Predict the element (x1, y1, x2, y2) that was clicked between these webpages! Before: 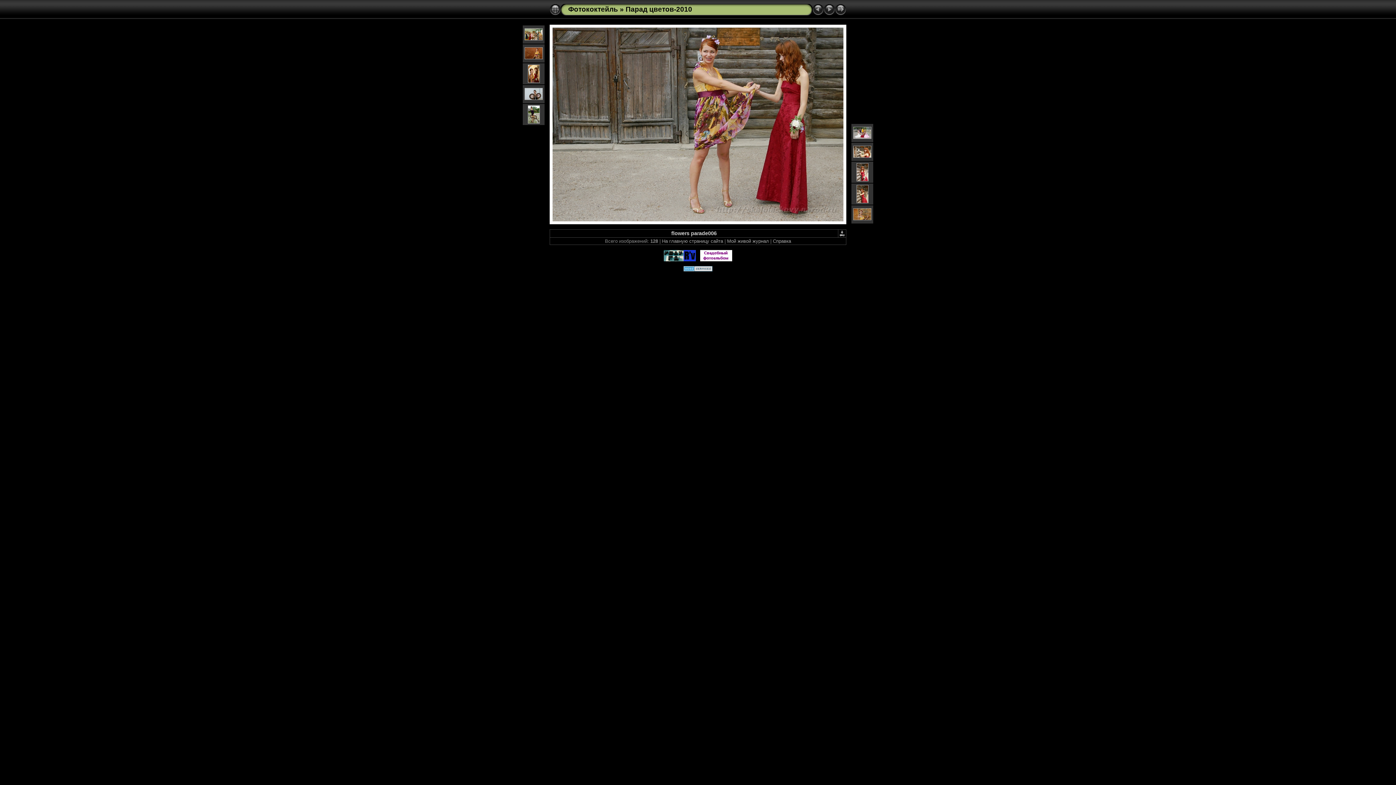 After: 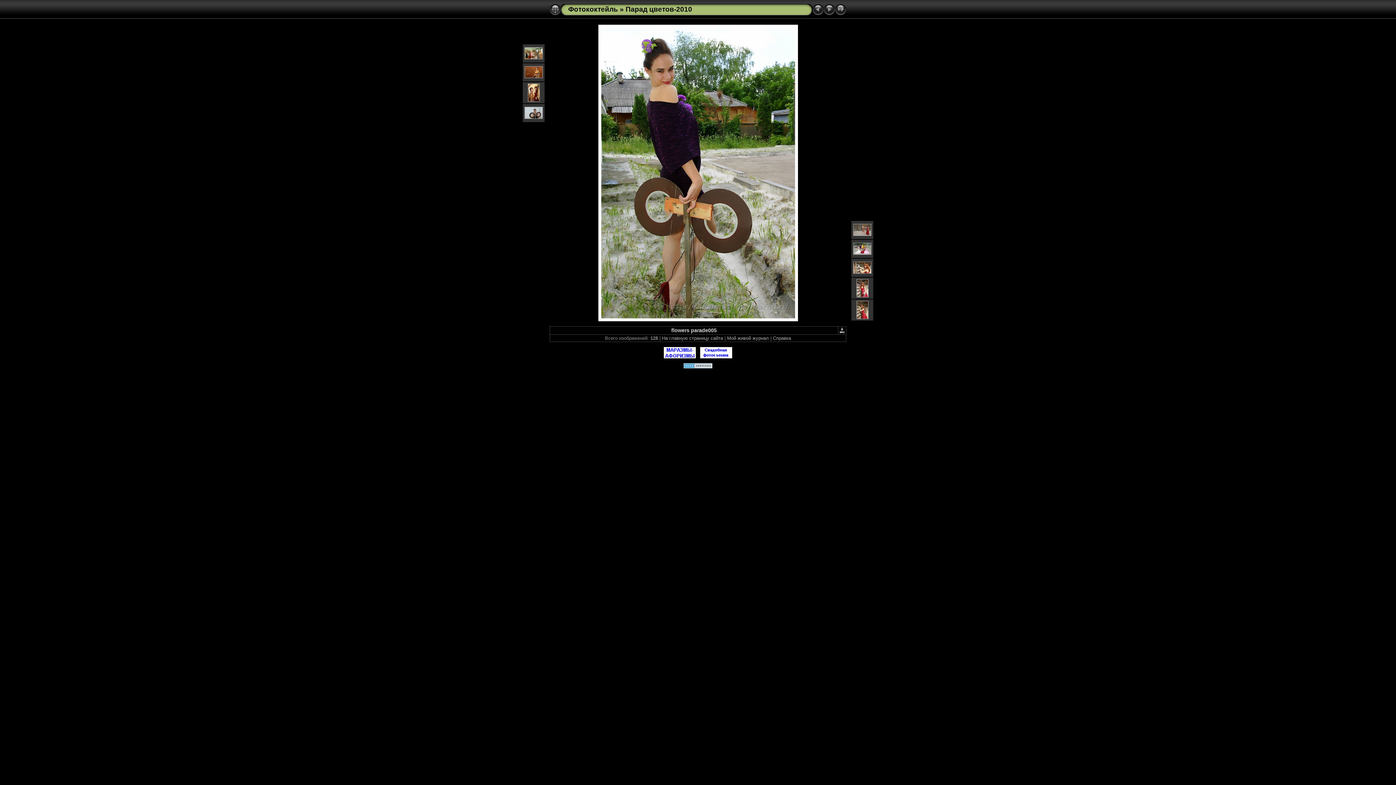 Action: bbox: (812, 10, 824, 16)